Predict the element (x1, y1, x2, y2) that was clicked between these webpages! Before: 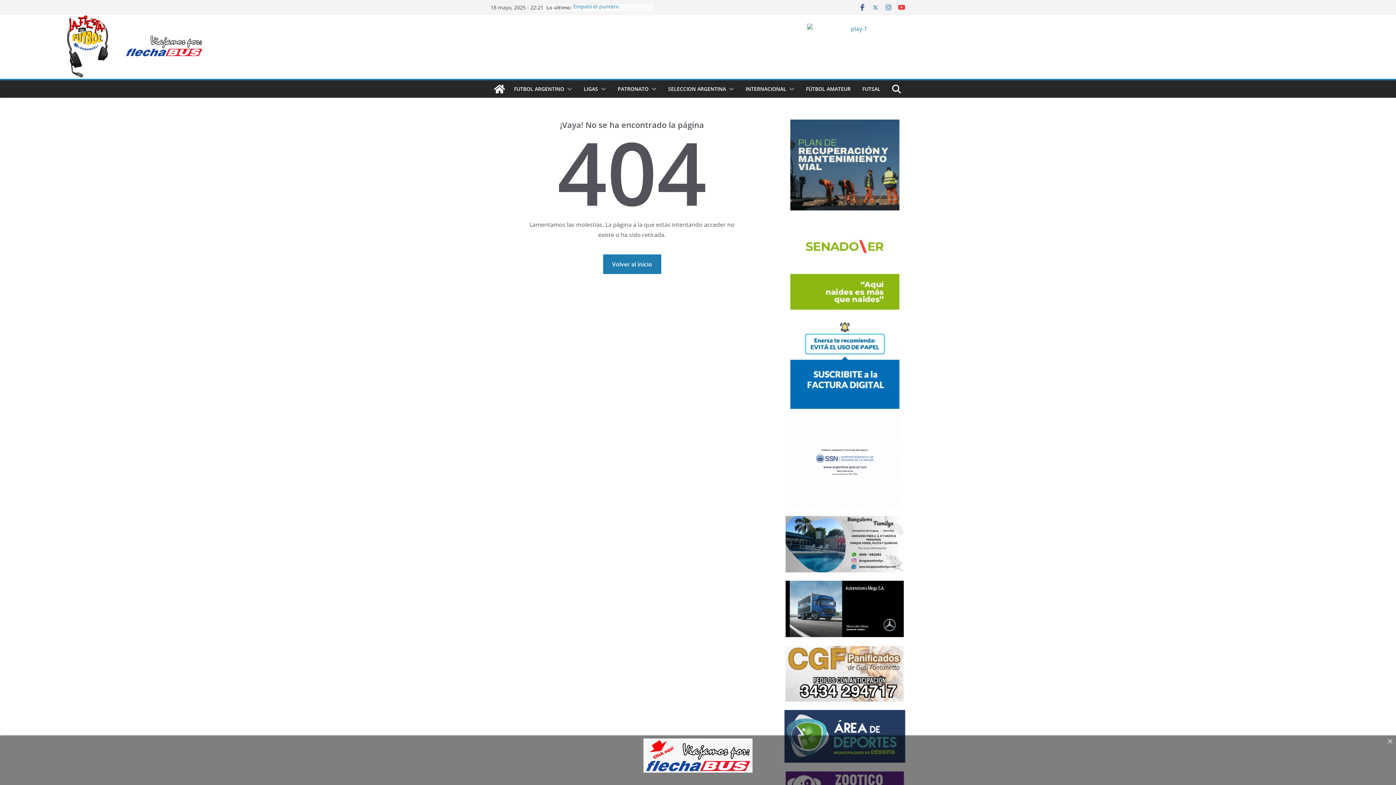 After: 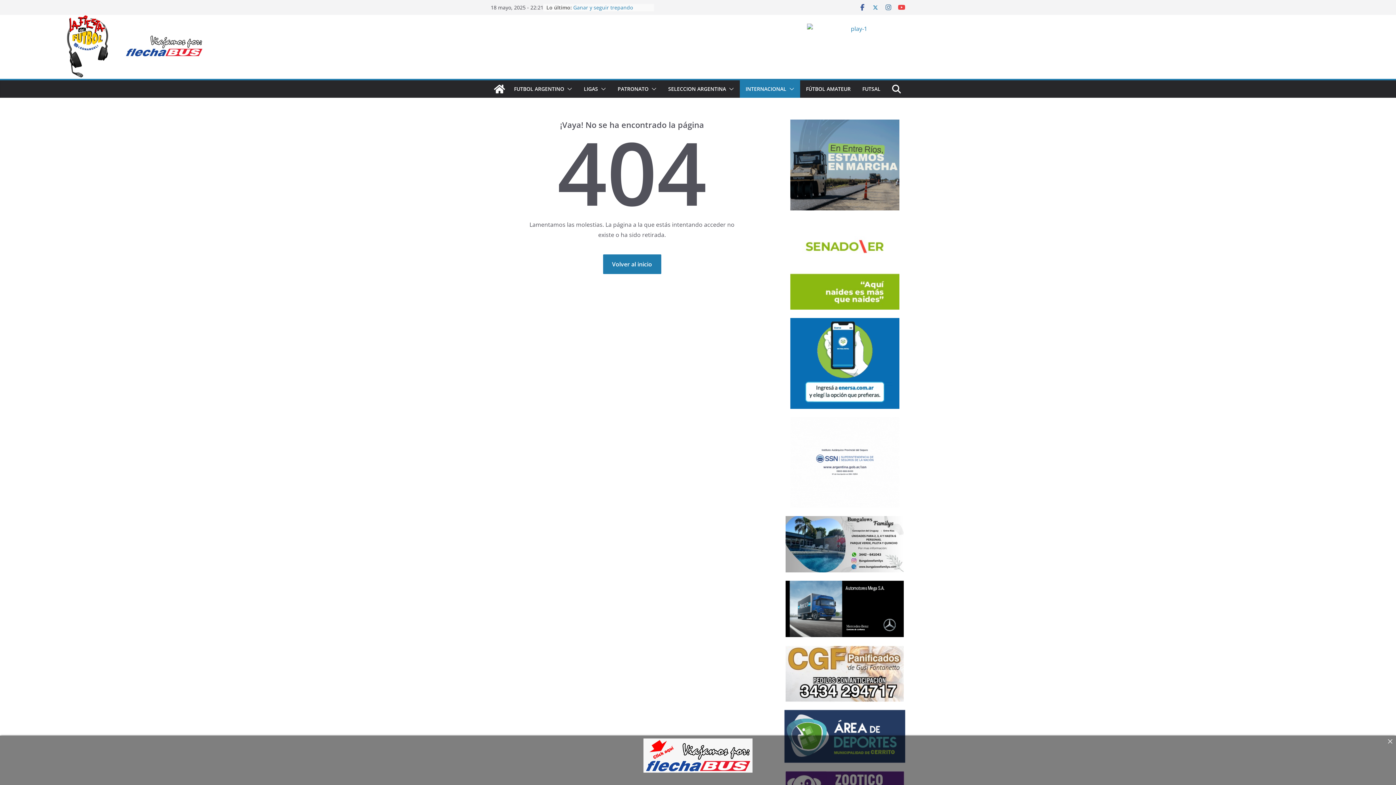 Action: bbox: (786, 84, 794, 94)